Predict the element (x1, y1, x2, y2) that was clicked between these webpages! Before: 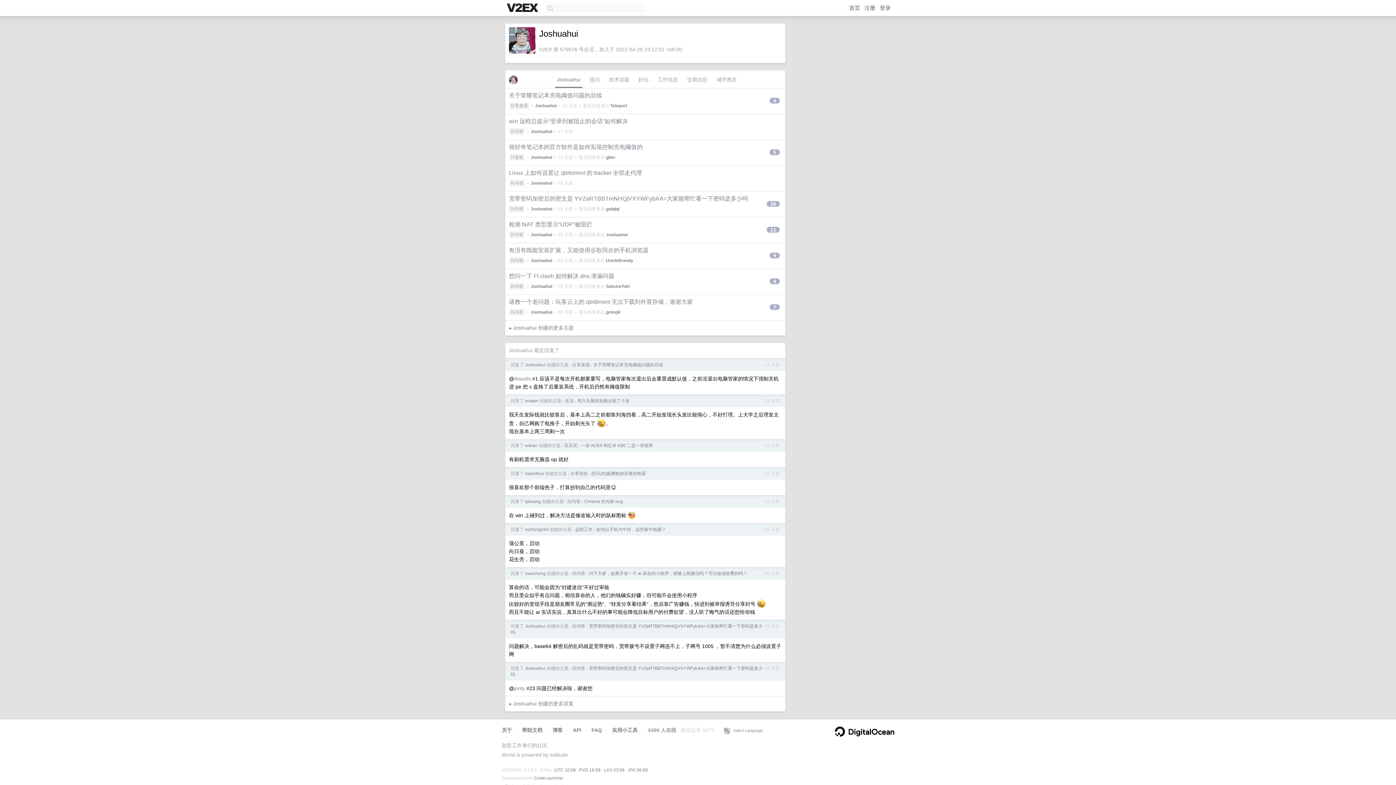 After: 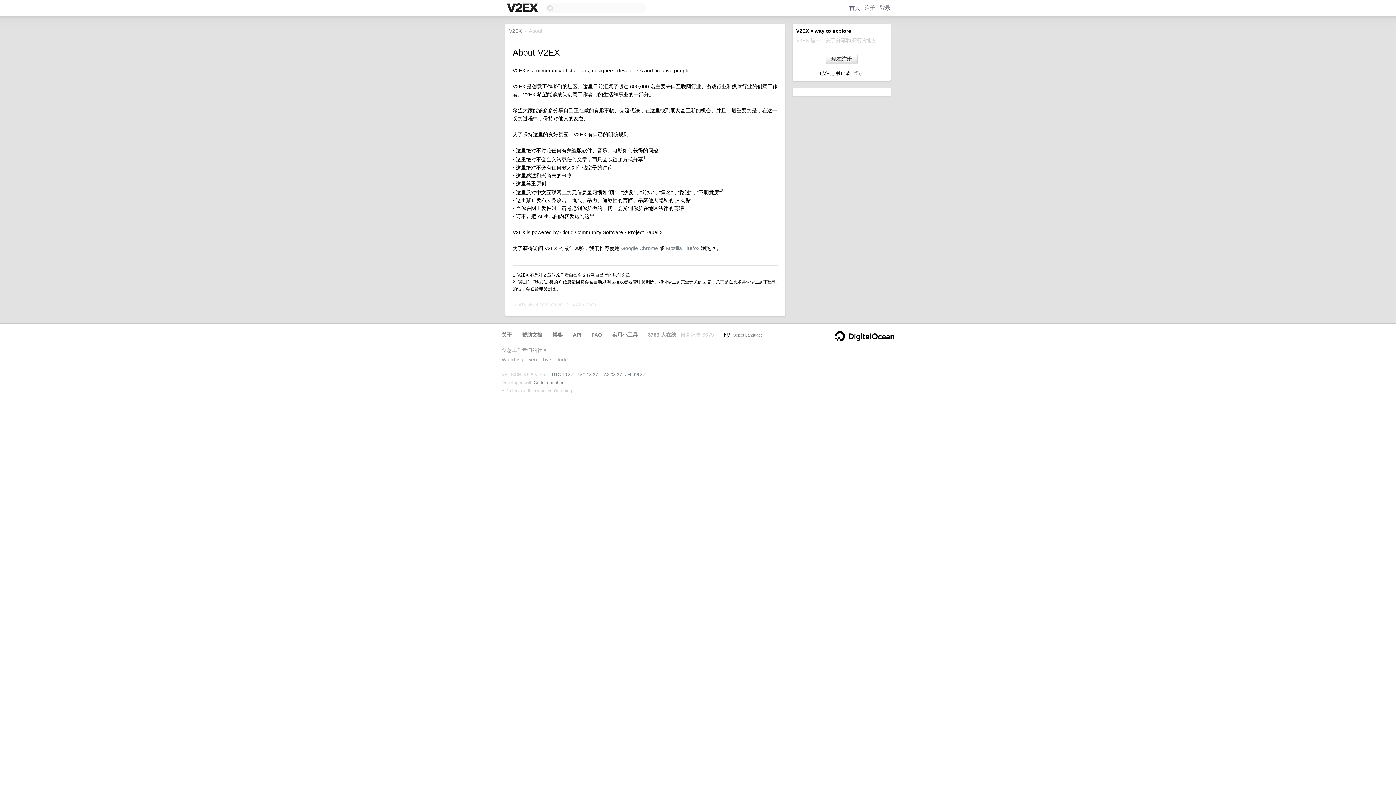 Action: label: 关于 bbox: (501, 727, 512, 733)